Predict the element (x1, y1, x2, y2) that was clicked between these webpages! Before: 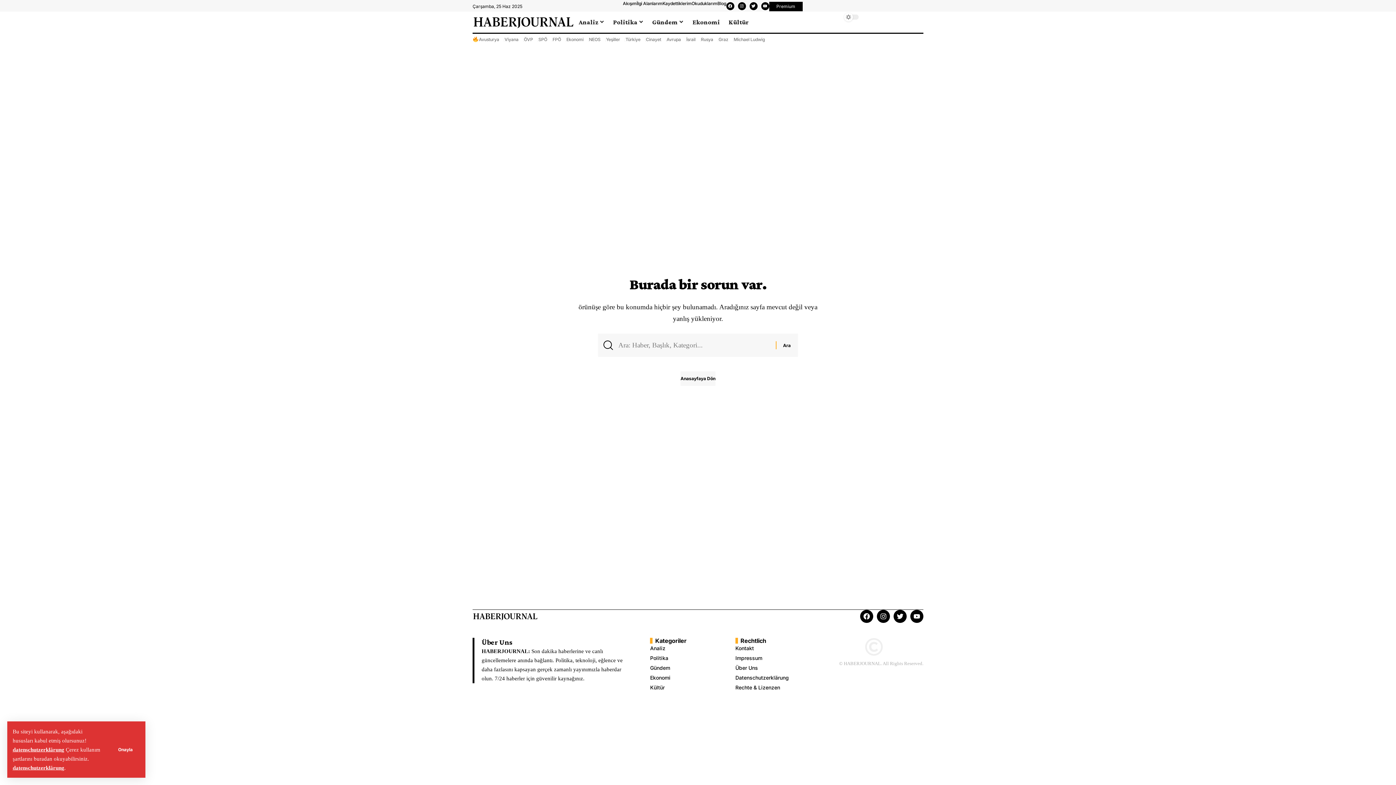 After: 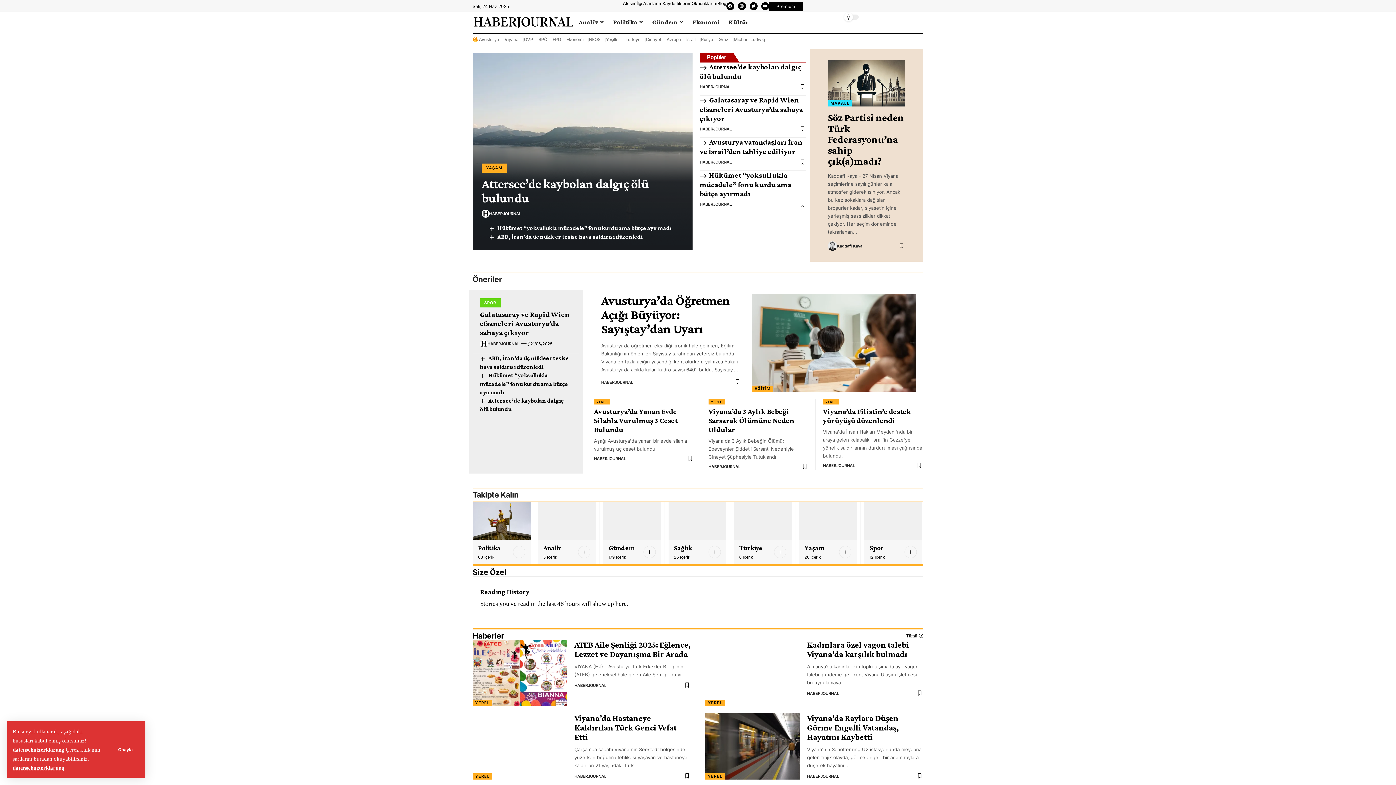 Action: bbox: (472, 612, 538, 619)